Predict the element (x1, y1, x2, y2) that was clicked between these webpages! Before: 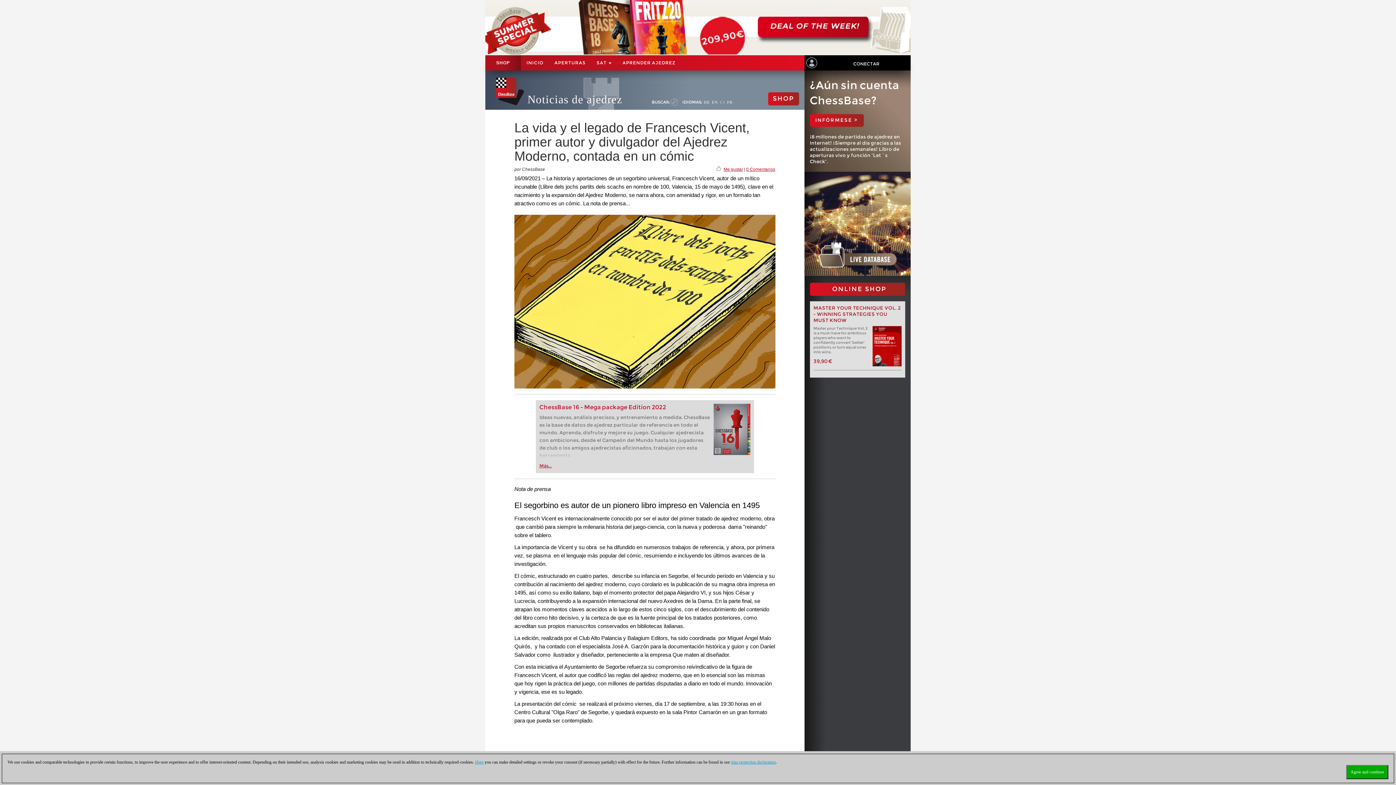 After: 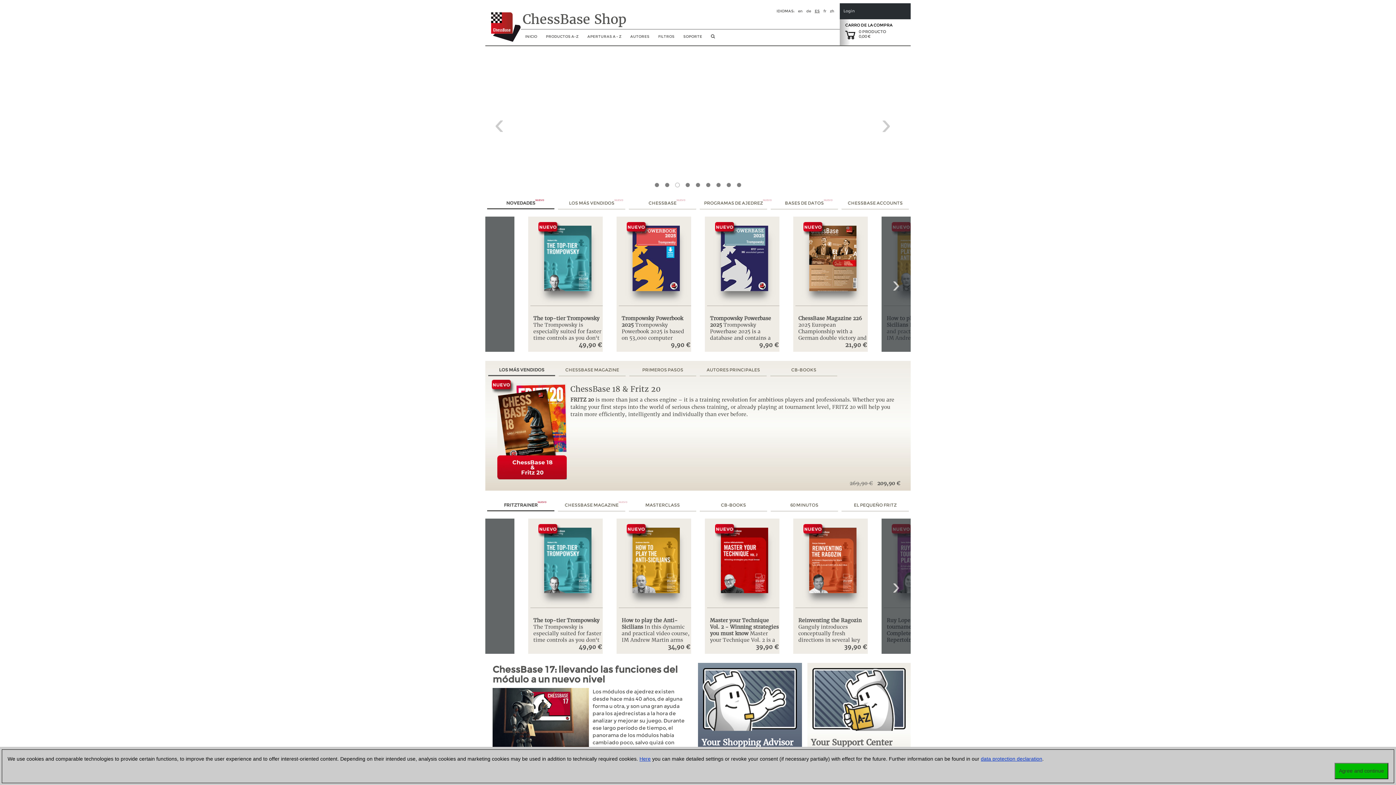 Action: bbox: (810, 282, 905, 295) label: ONLINE SHOP